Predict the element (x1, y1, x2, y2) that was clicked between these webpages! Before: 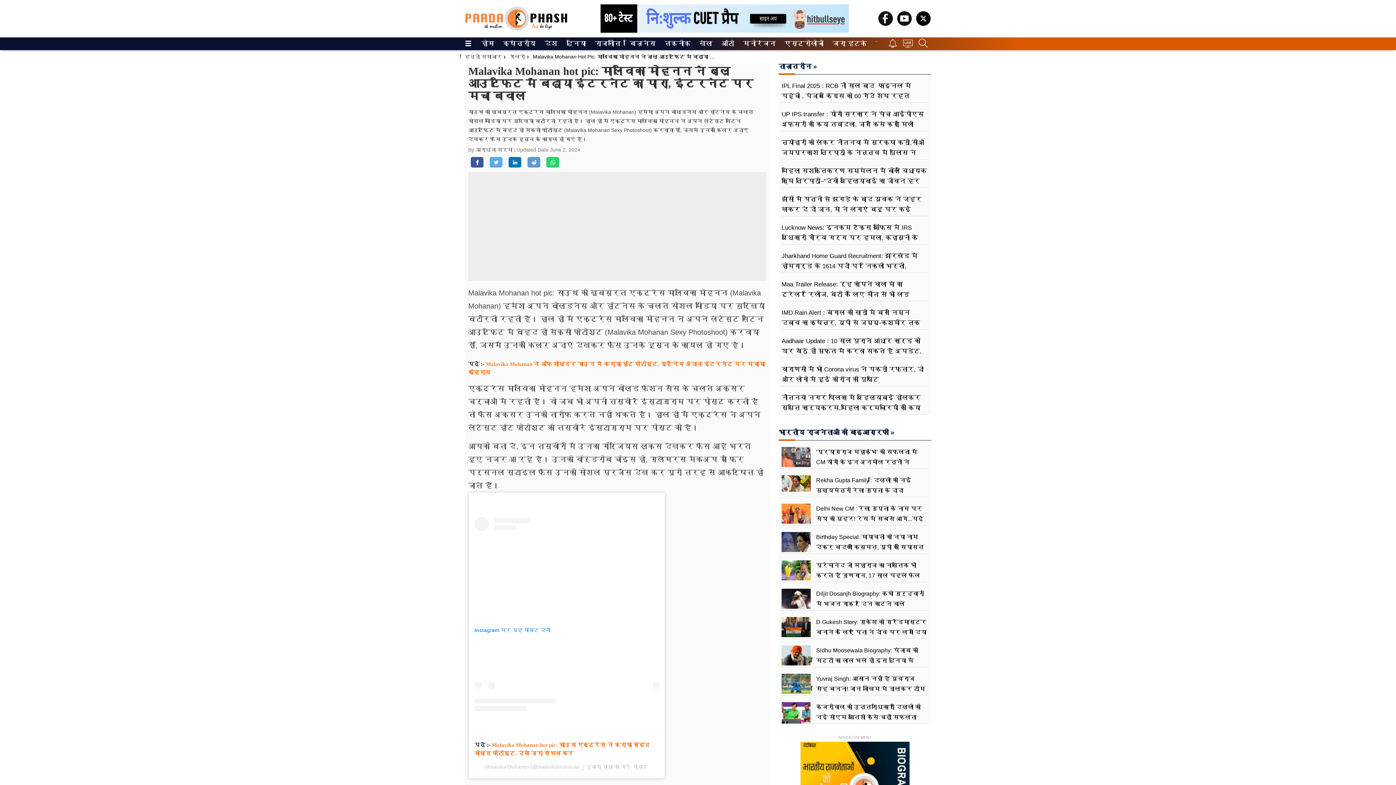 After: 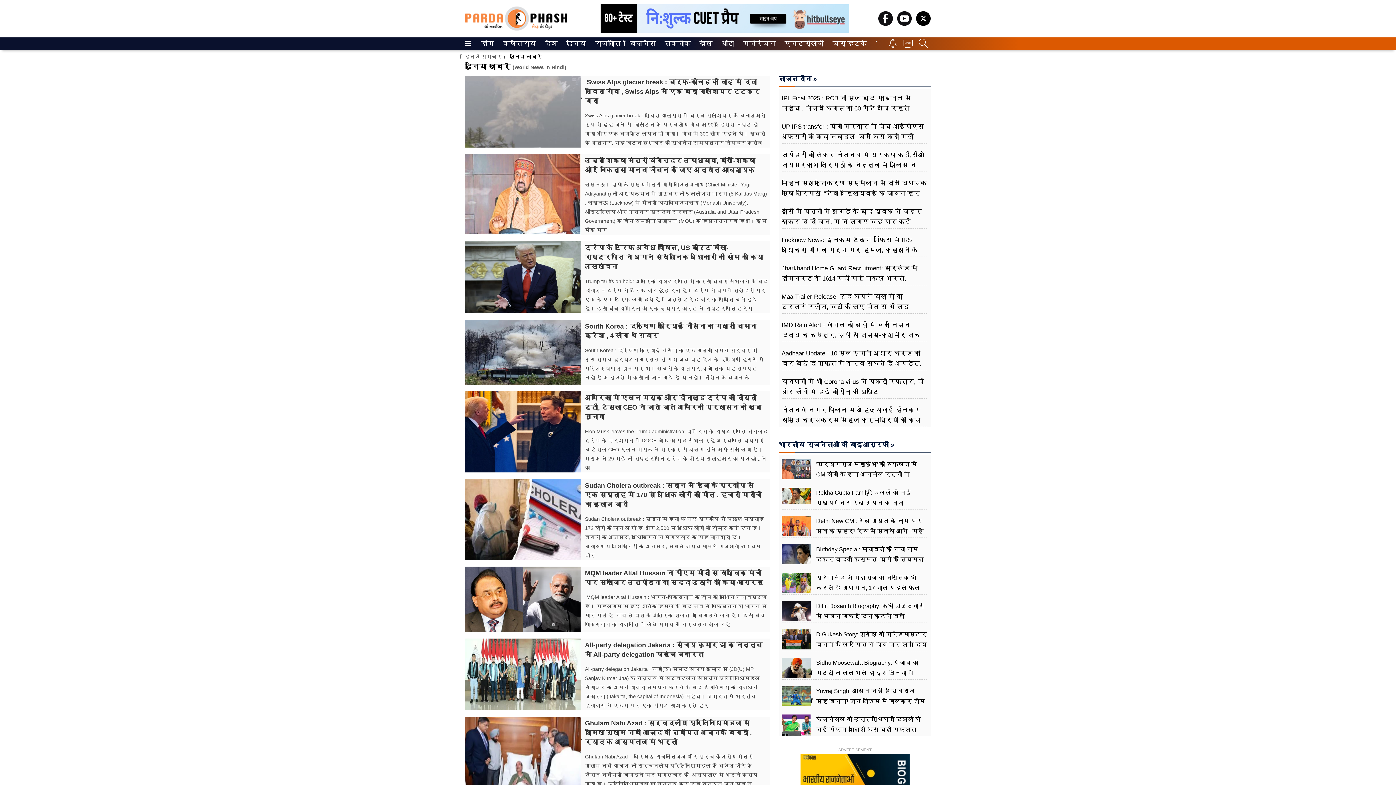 Action: label: दुनिया bbox: (566, 37, 583, 50)